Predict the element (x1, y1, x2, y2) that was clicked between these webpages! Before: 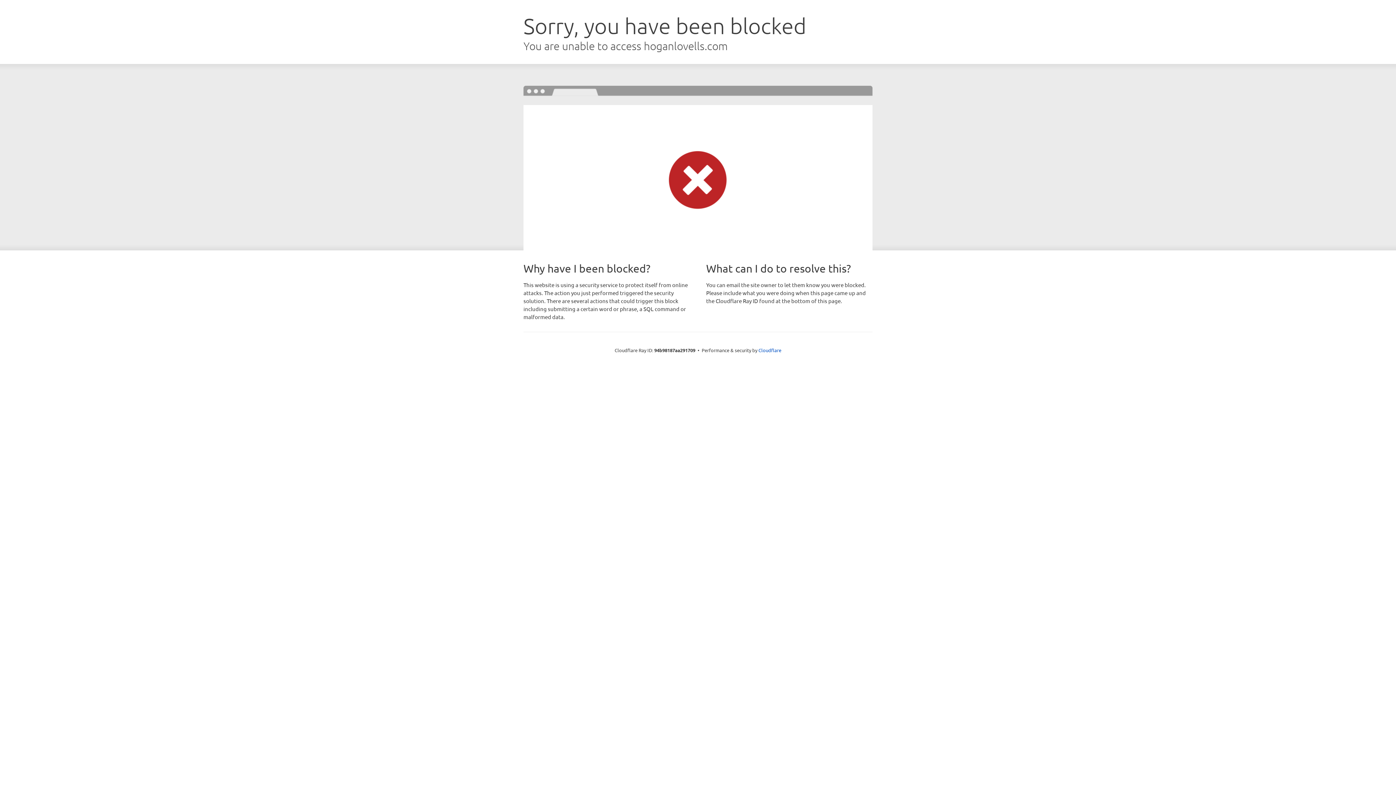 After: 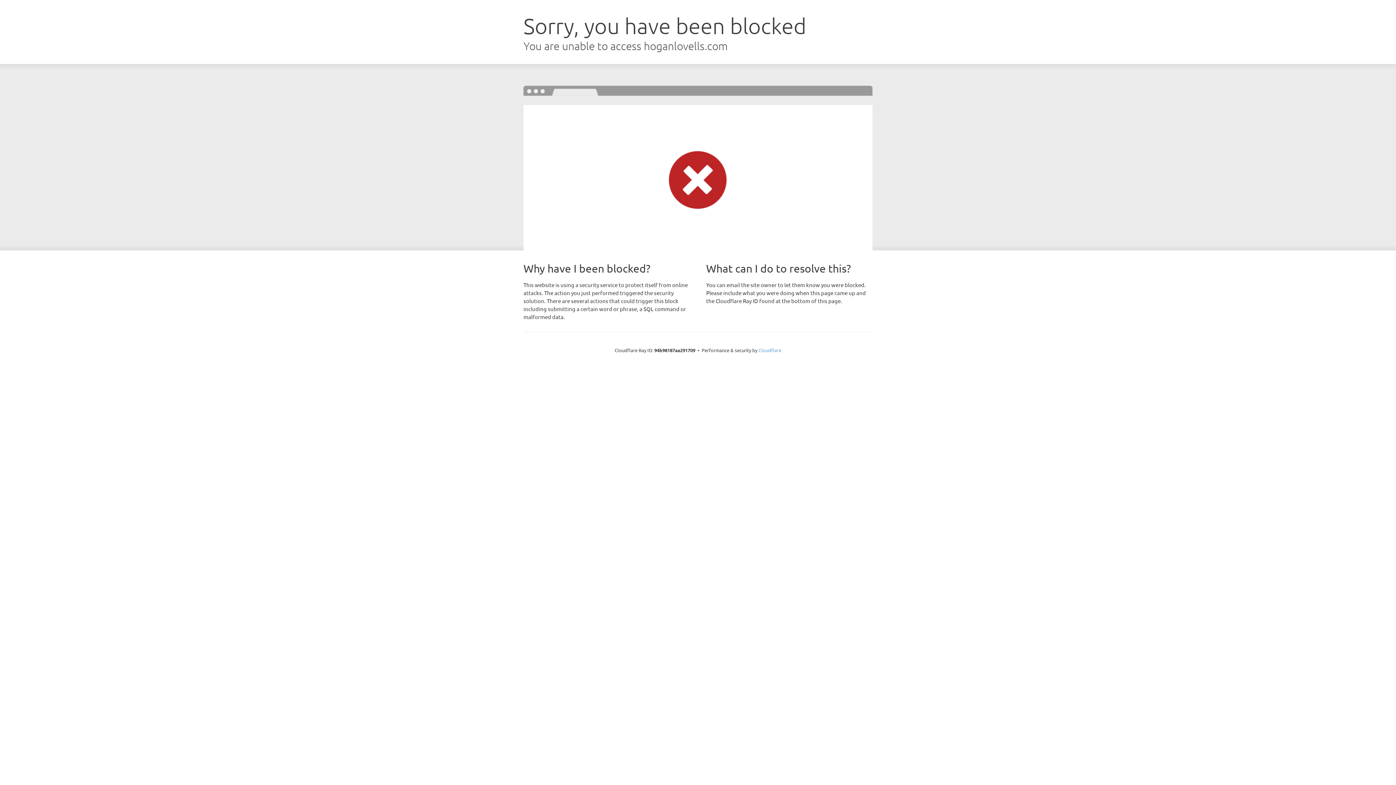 Action: bbox: (758, 347, 781, 353) label: Cloudflare